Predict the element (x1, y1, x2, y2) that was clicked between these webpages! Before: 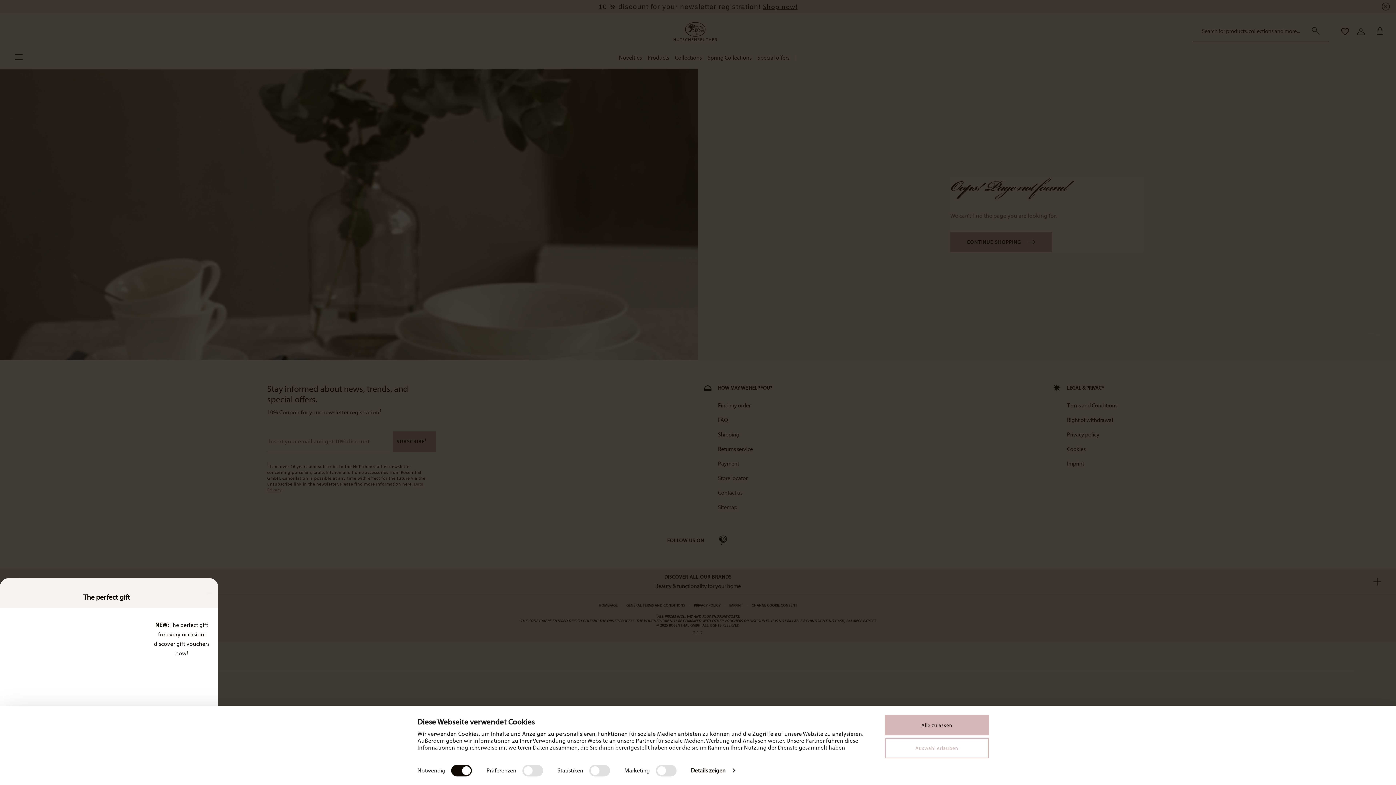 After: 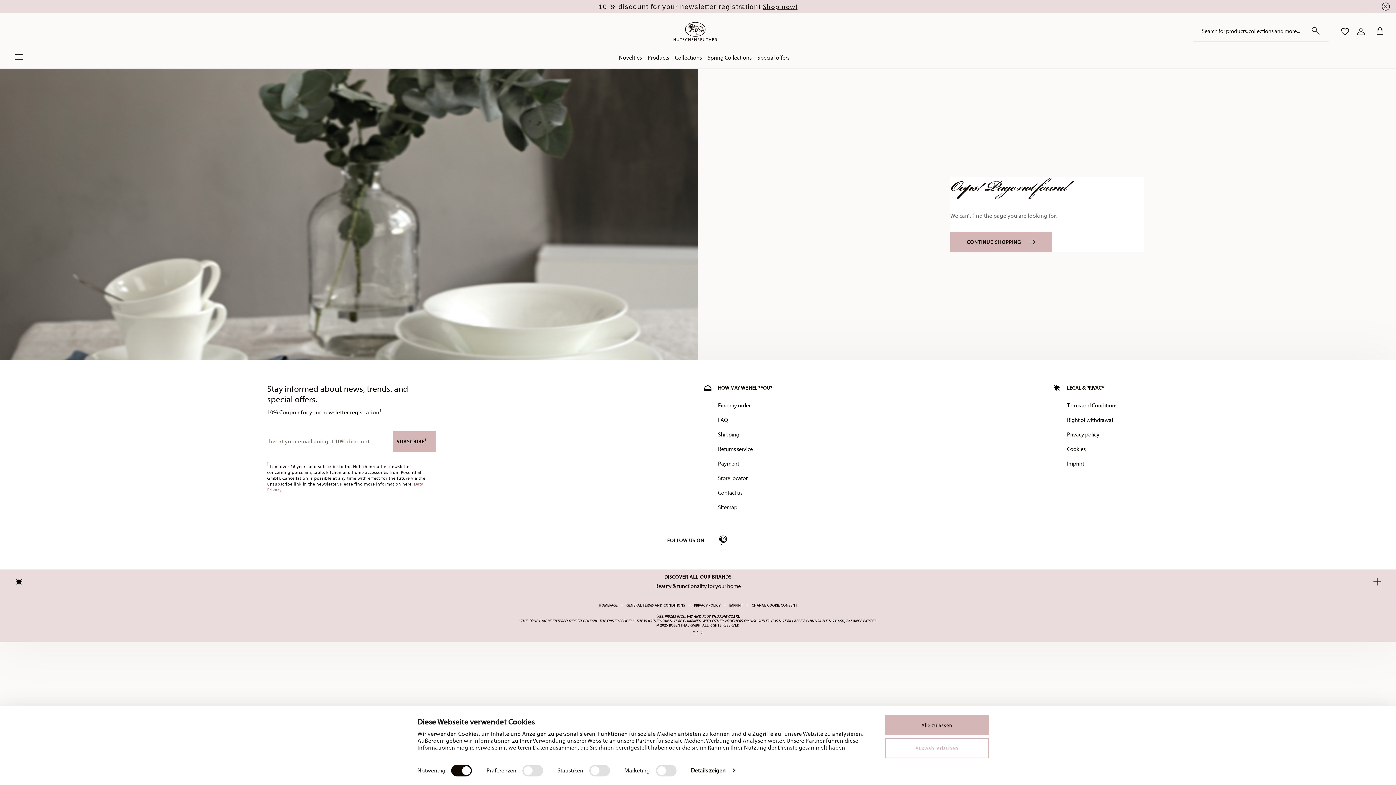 Action: bbox: (207, 593, 212, 594) label: Schließen